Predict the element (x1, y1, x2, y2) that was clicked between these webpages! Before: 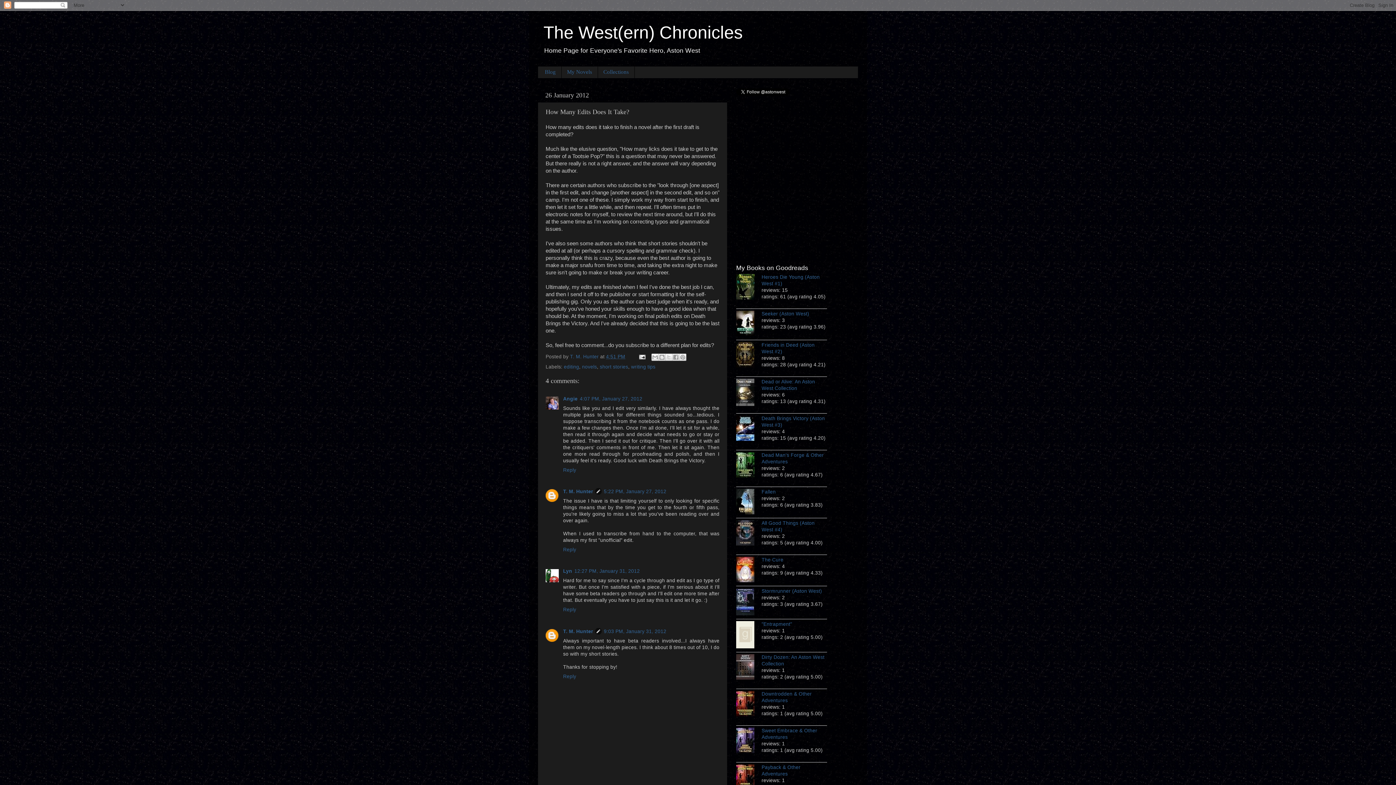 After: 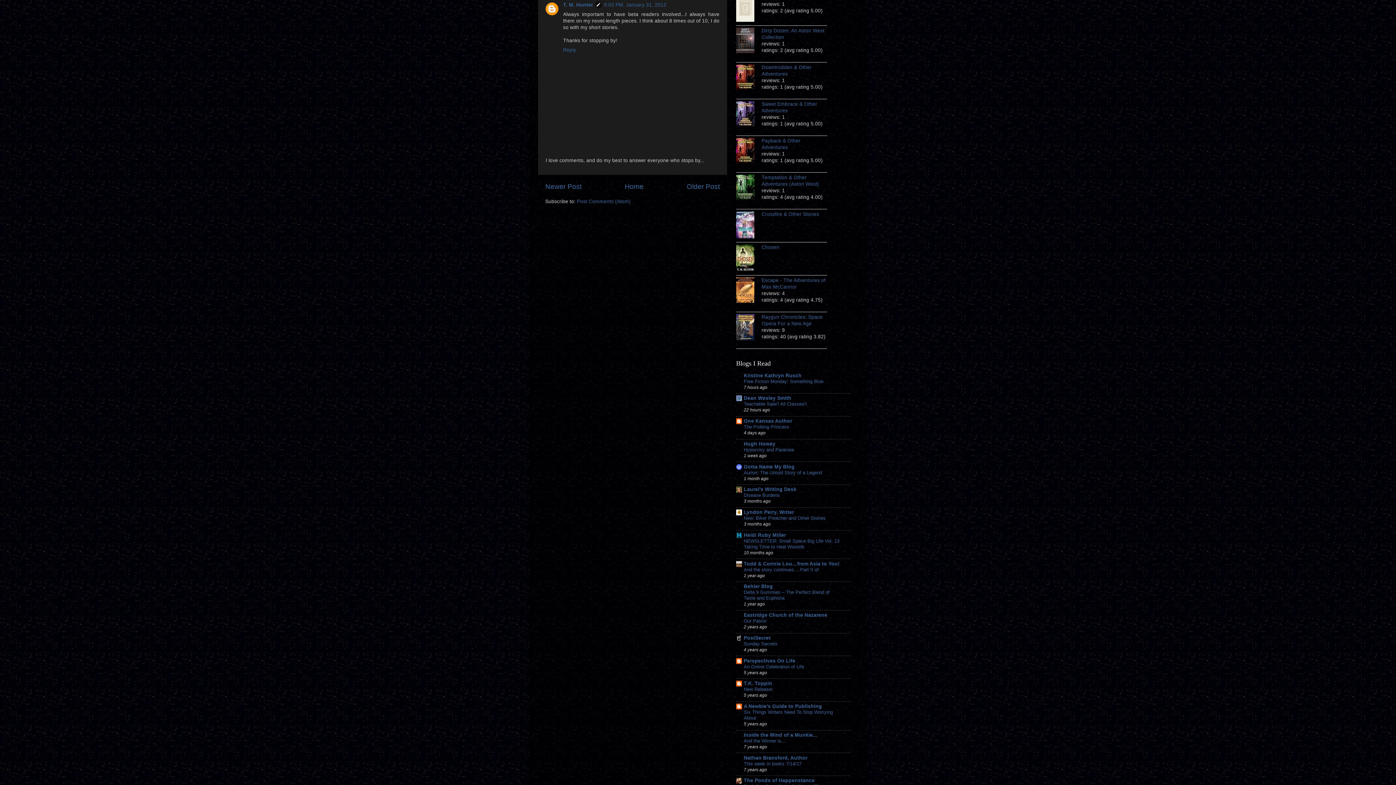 Action: label: 9:03 PM, January 31, 2012 bbox: (604, 629, 666, 634)